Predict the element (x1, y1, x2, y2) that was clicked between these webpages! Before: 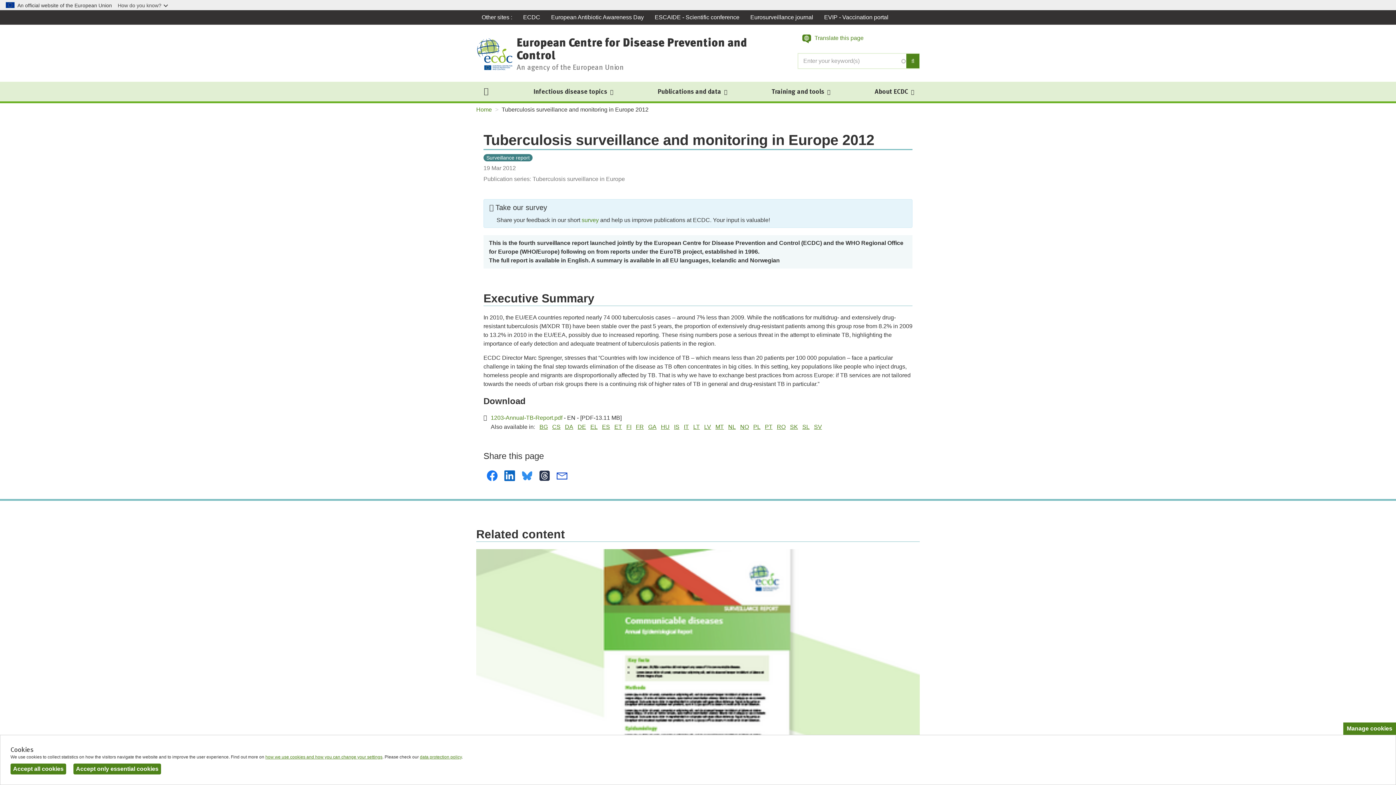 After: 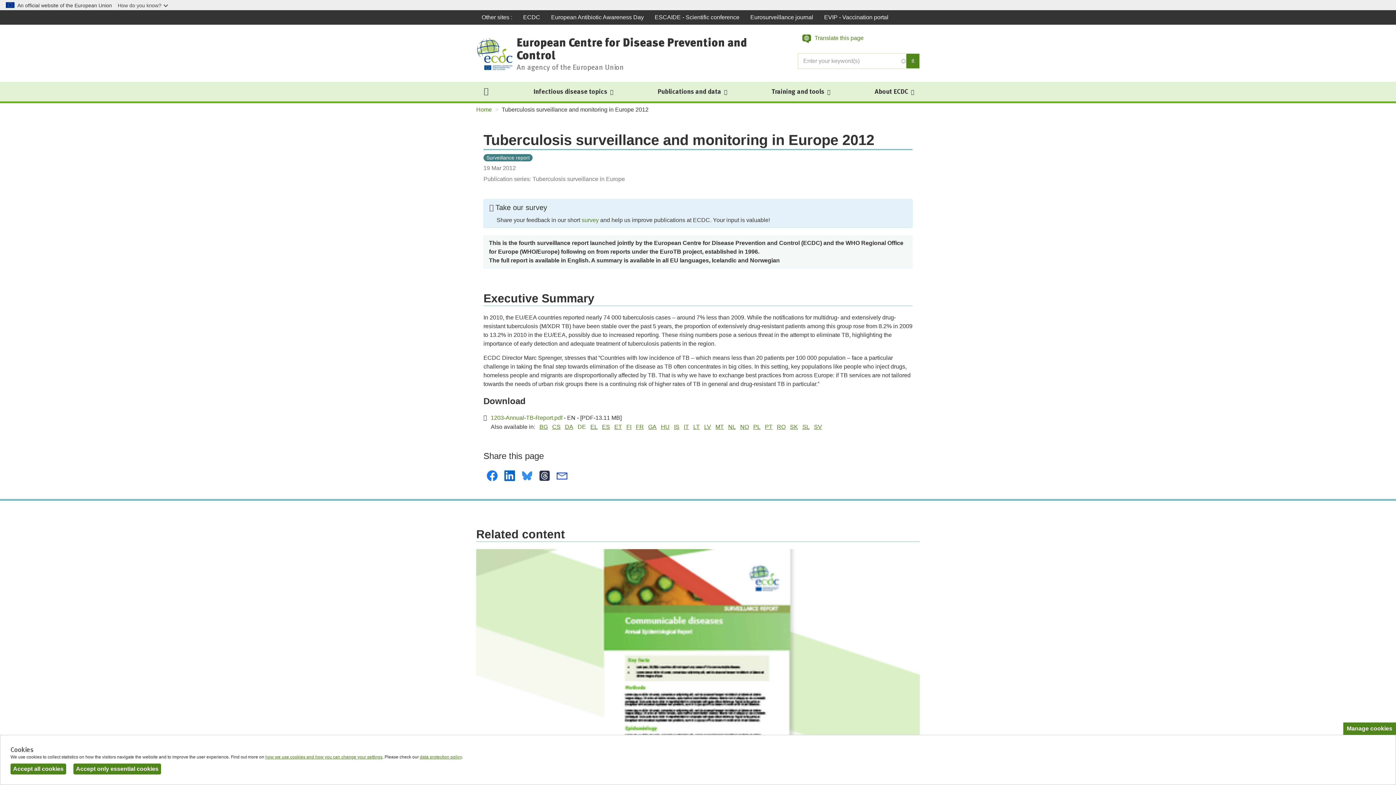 Action: bbox: (577, 421, 589, 432) label: DE